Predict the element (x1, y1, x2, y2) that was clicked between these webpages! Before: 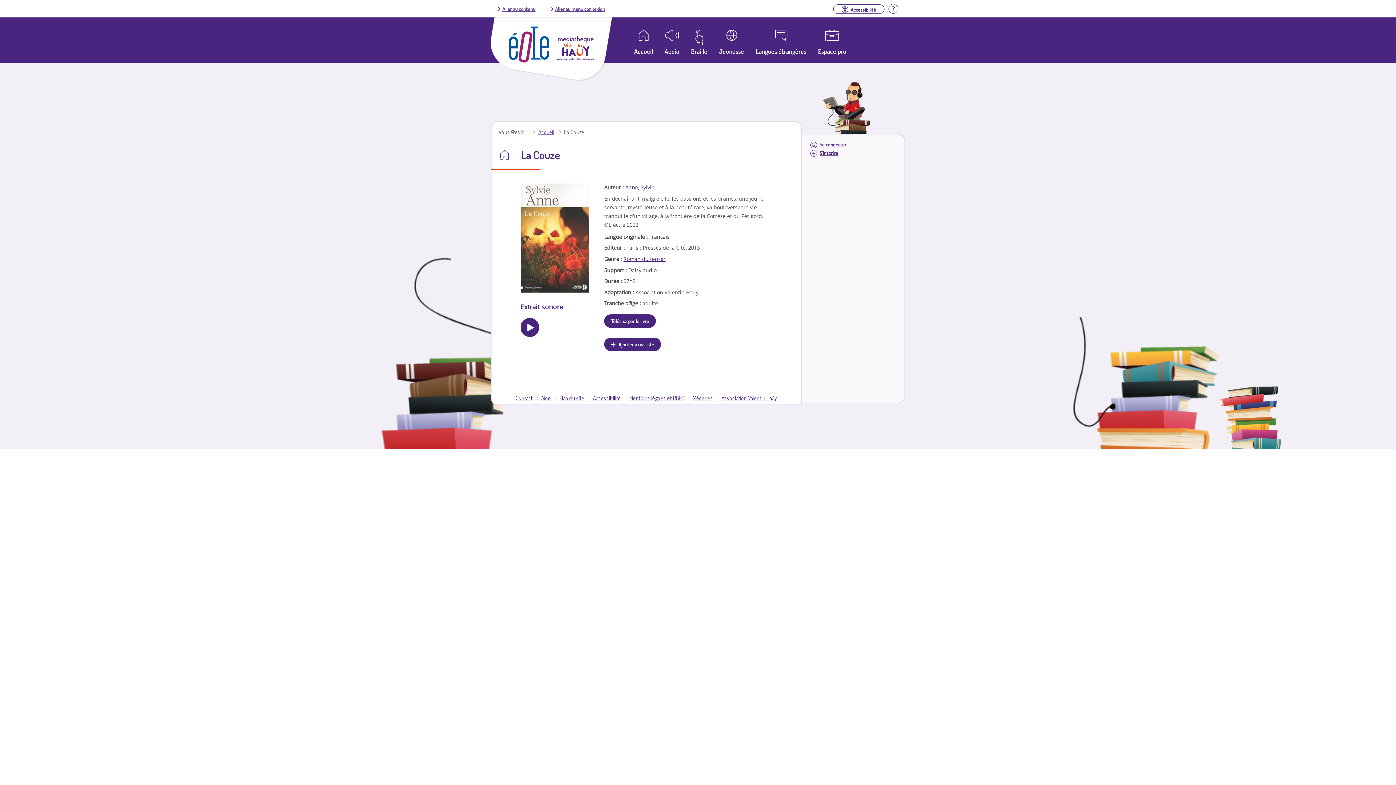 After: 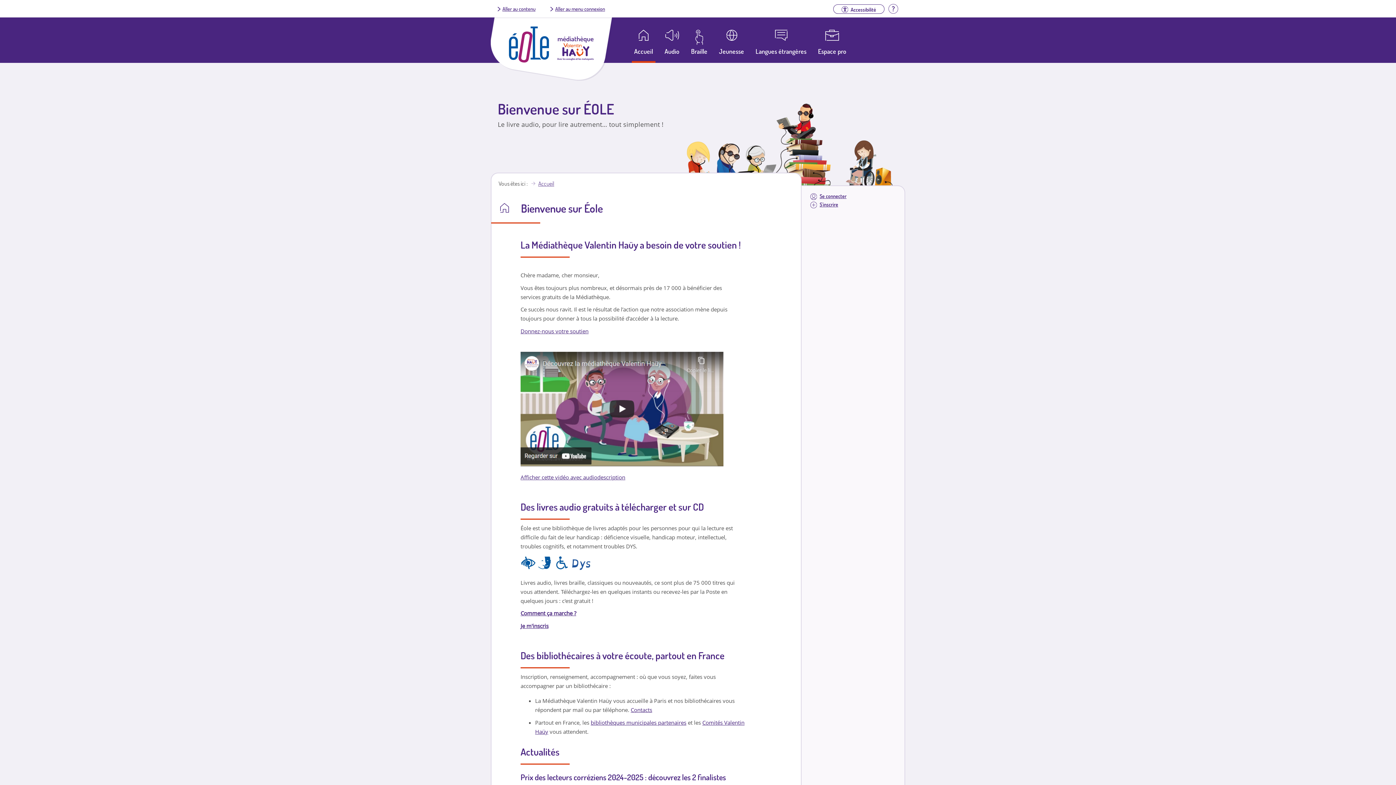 Action: bbox: (538, 128, 554, 135) label: Accueil